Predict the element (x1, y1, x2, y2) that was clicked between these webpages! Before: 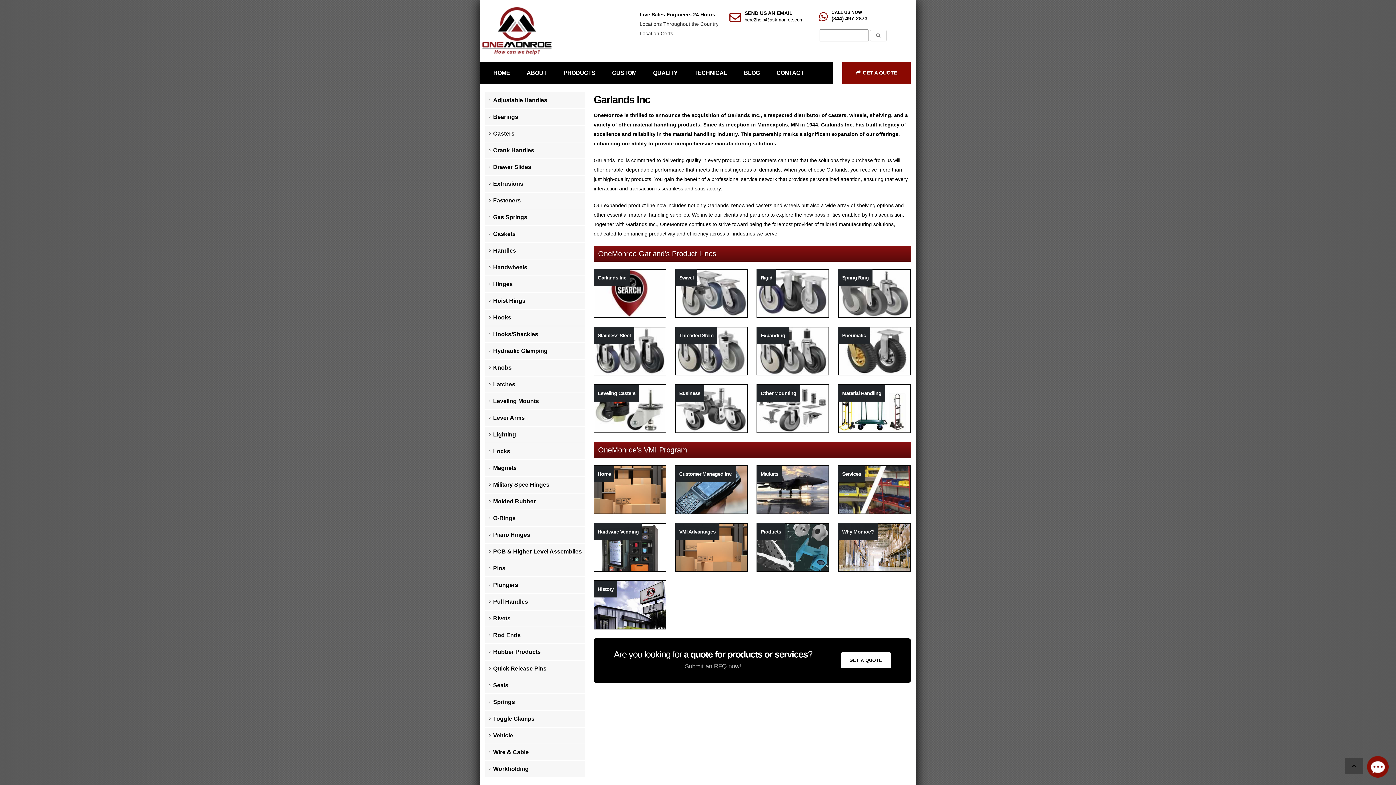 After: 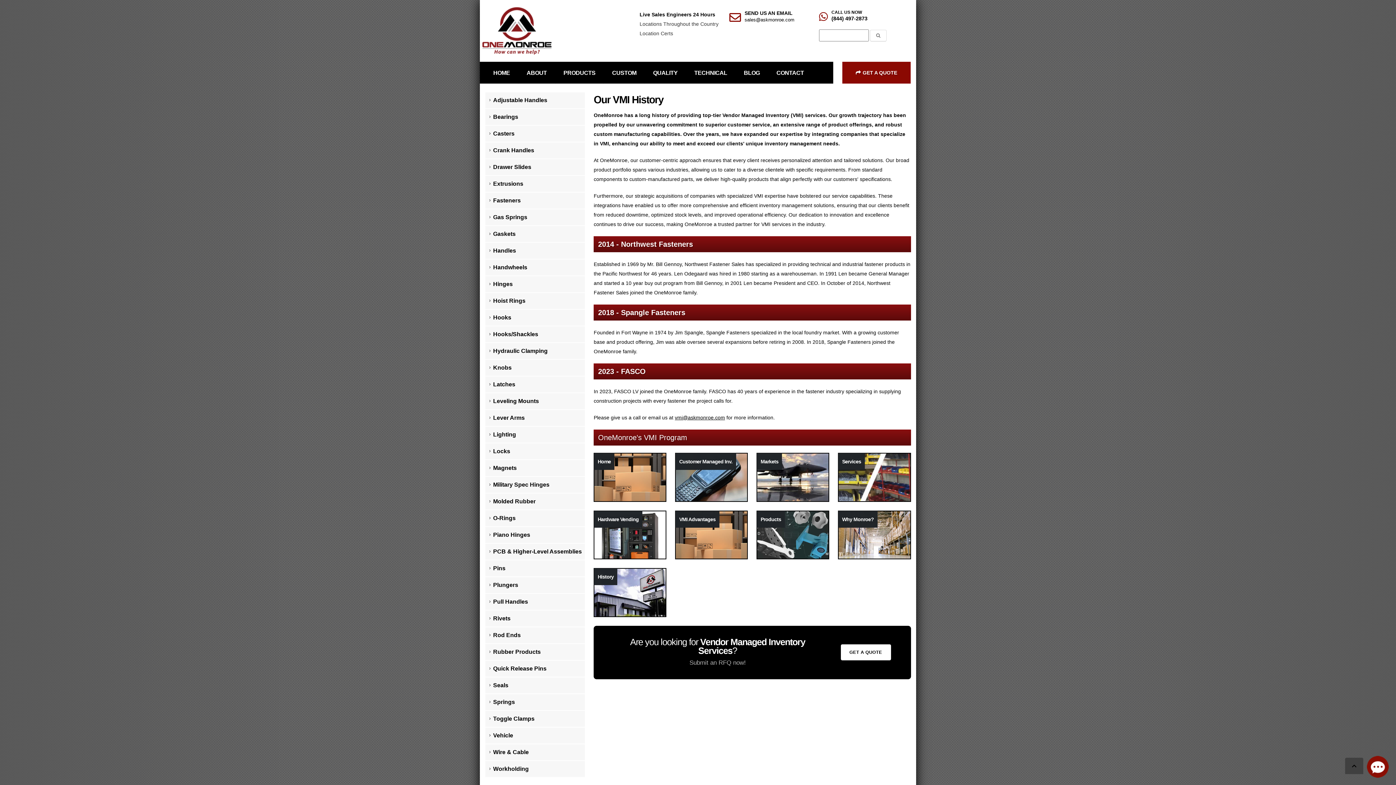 Action: bbox: (593, 580, 666, 629) label: History